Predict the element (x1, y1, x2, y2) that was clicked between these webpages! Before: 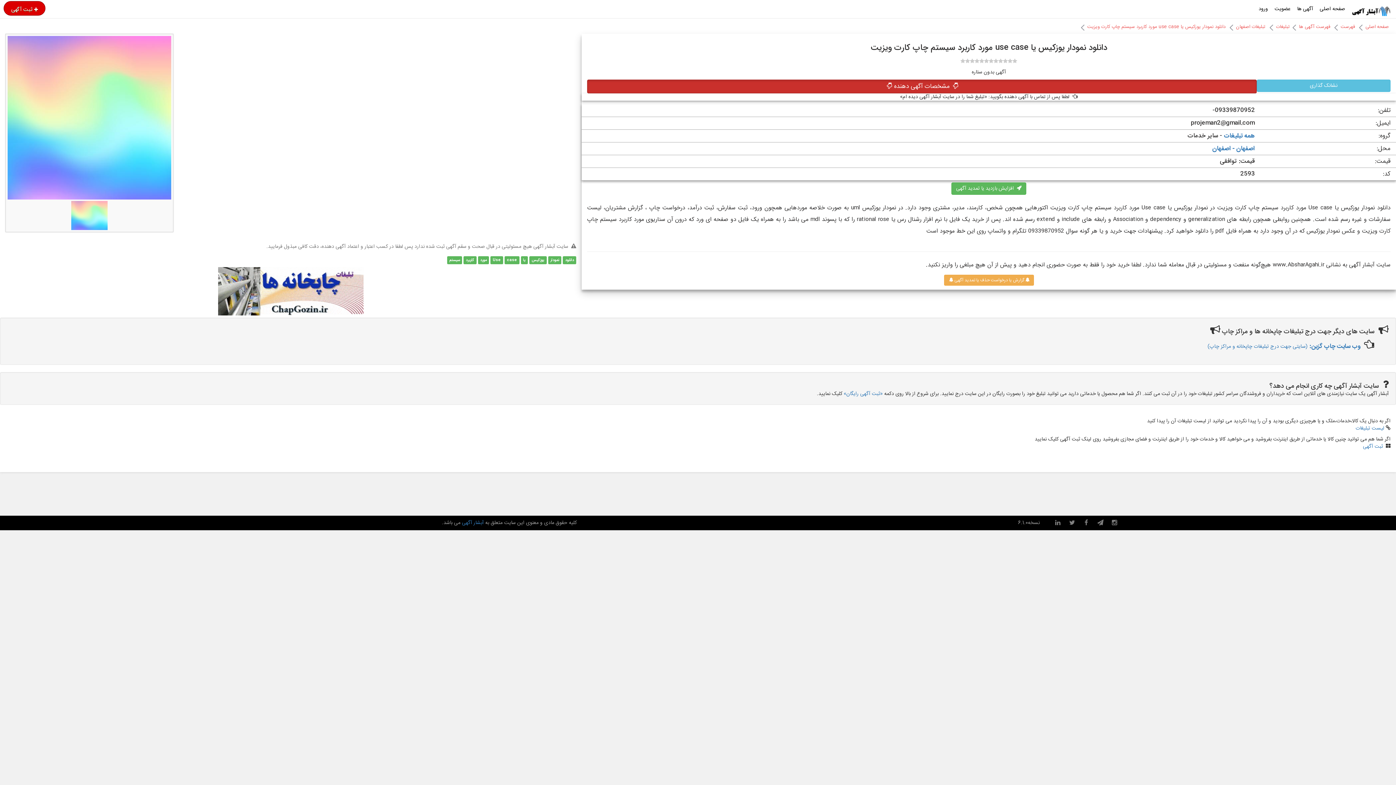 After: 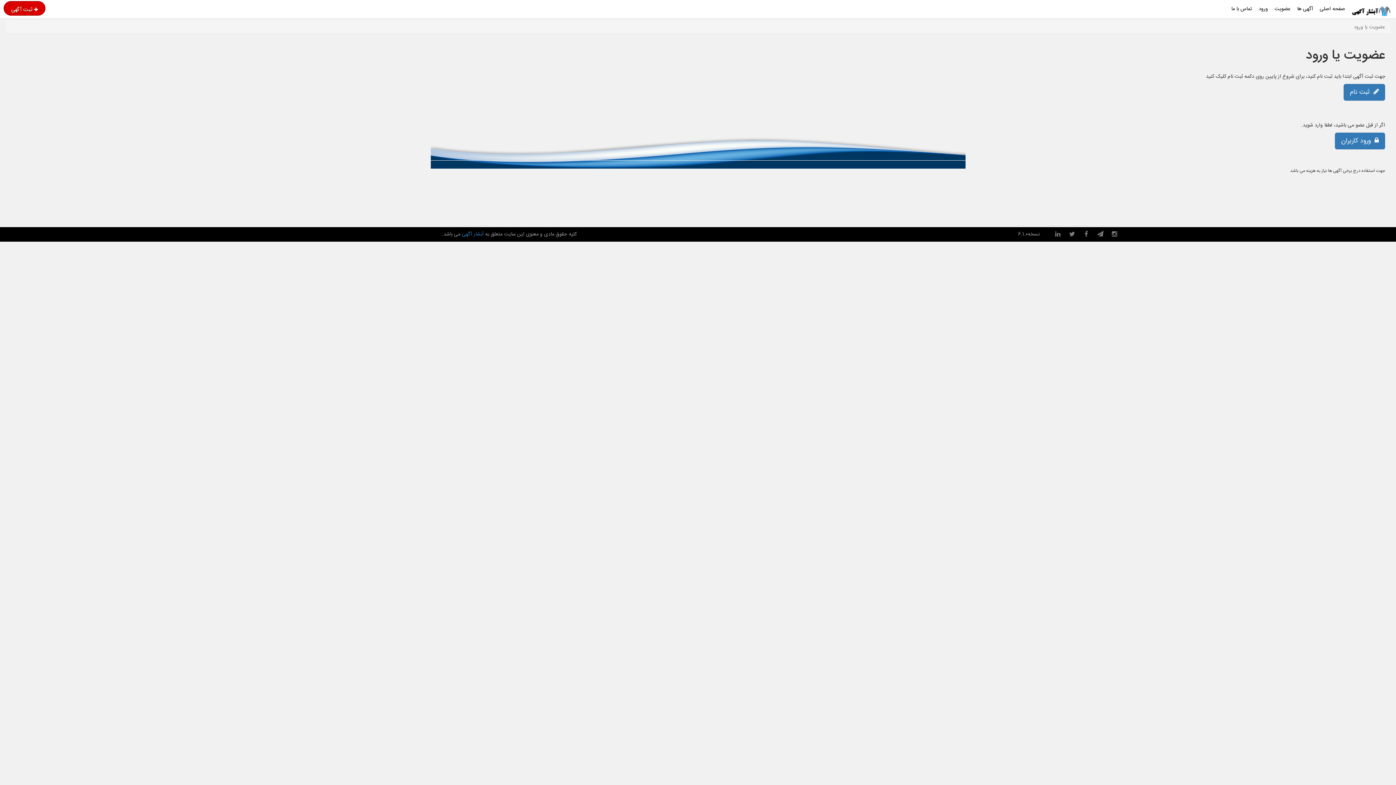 Action: bbox: (1253, 0, 1269, 18) label: ورود